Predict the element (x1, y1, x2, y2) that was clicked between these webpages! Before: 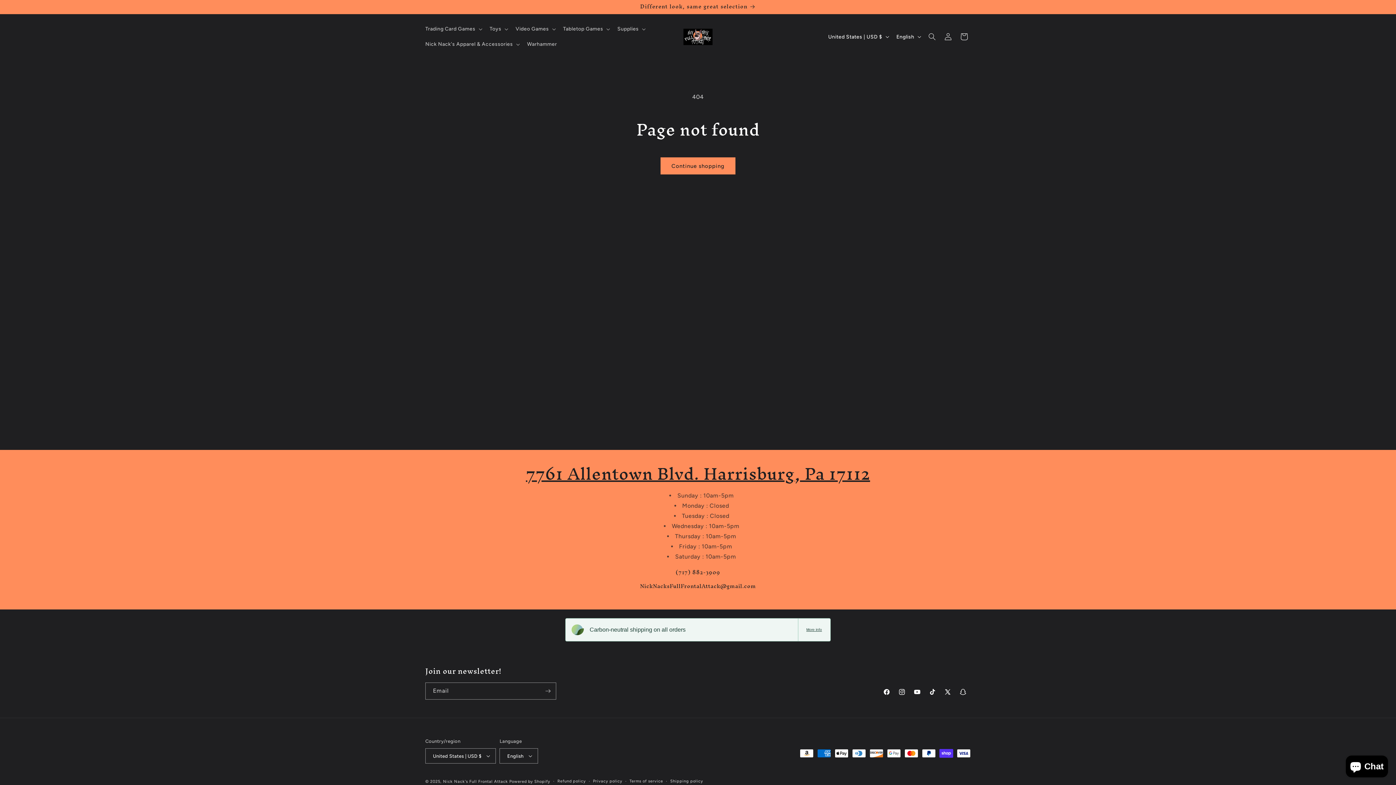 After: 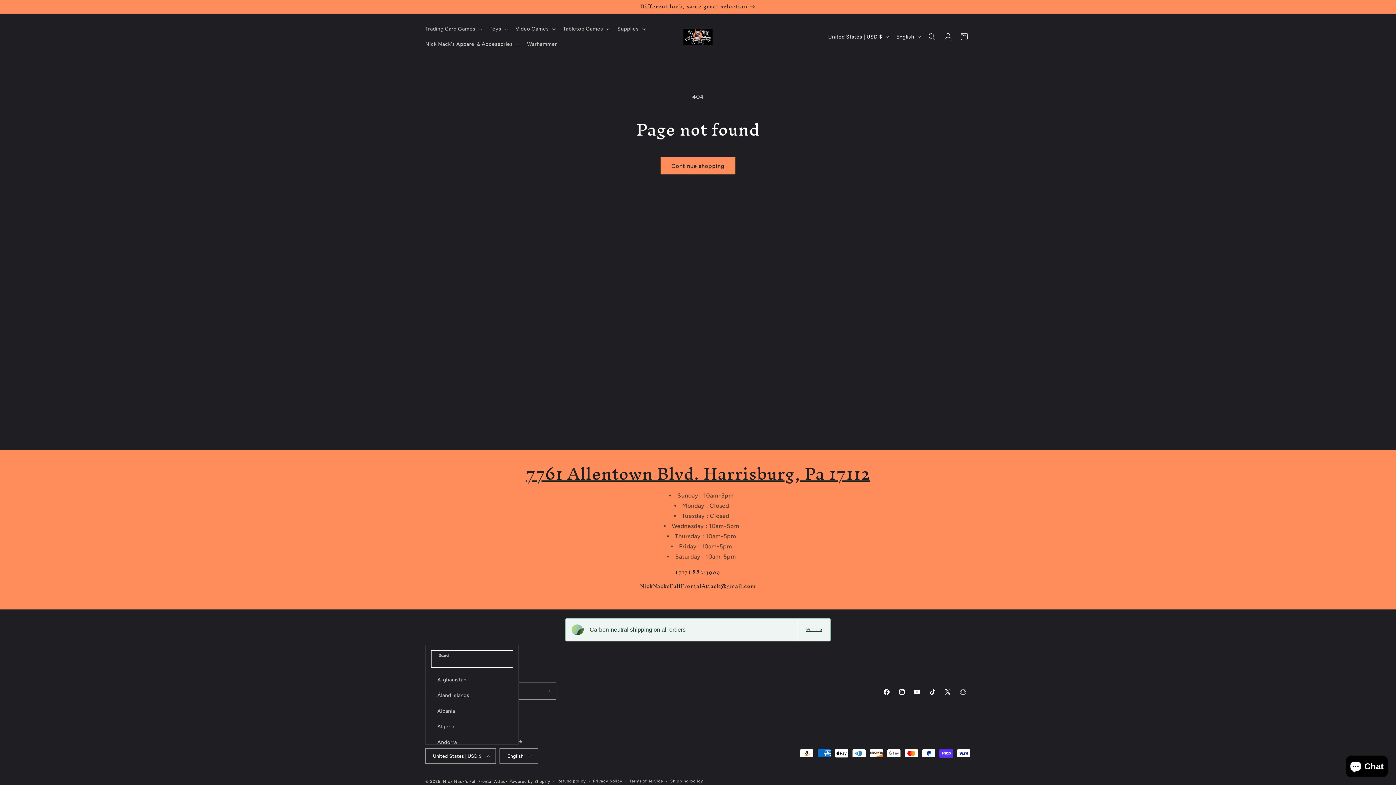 Action: bbox: (425, 748, 496, 764) label: United States | USD $